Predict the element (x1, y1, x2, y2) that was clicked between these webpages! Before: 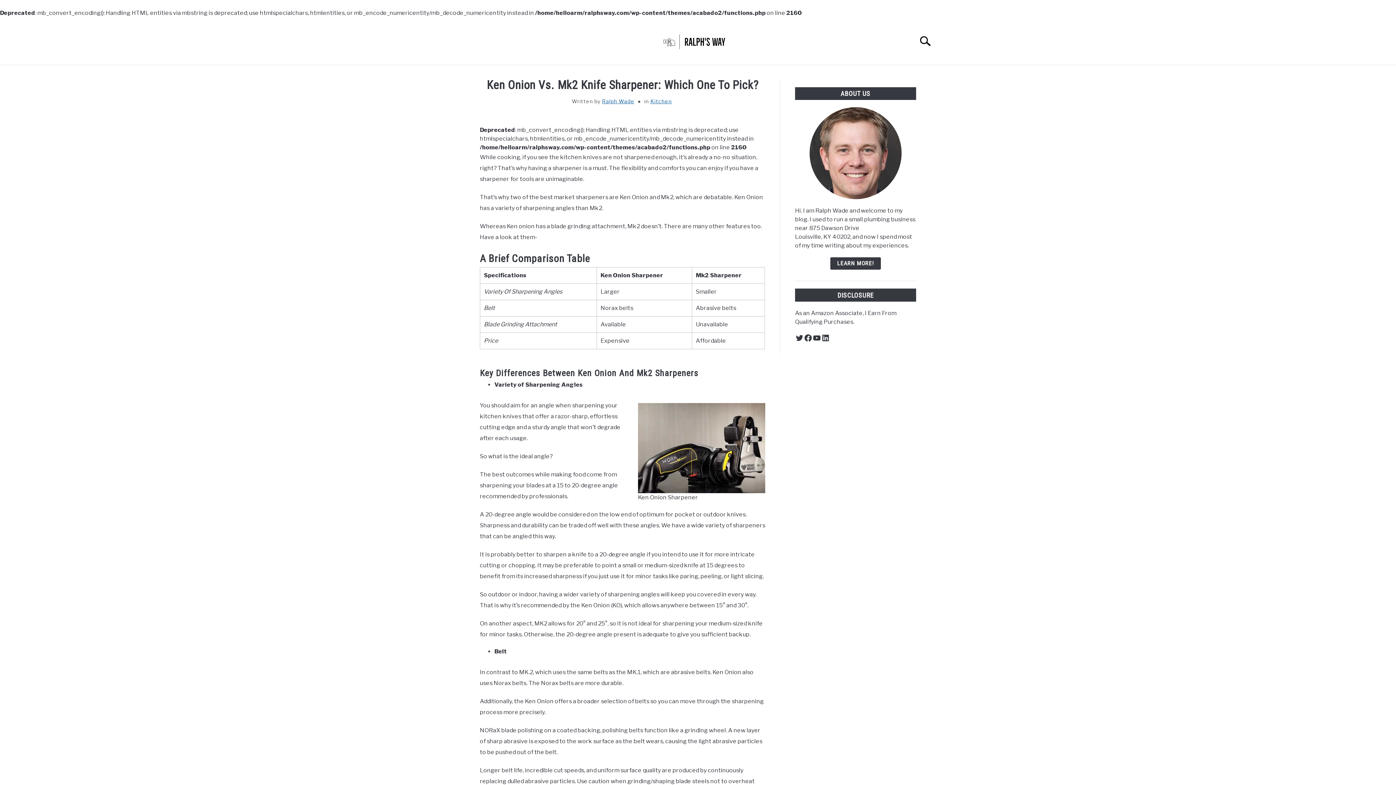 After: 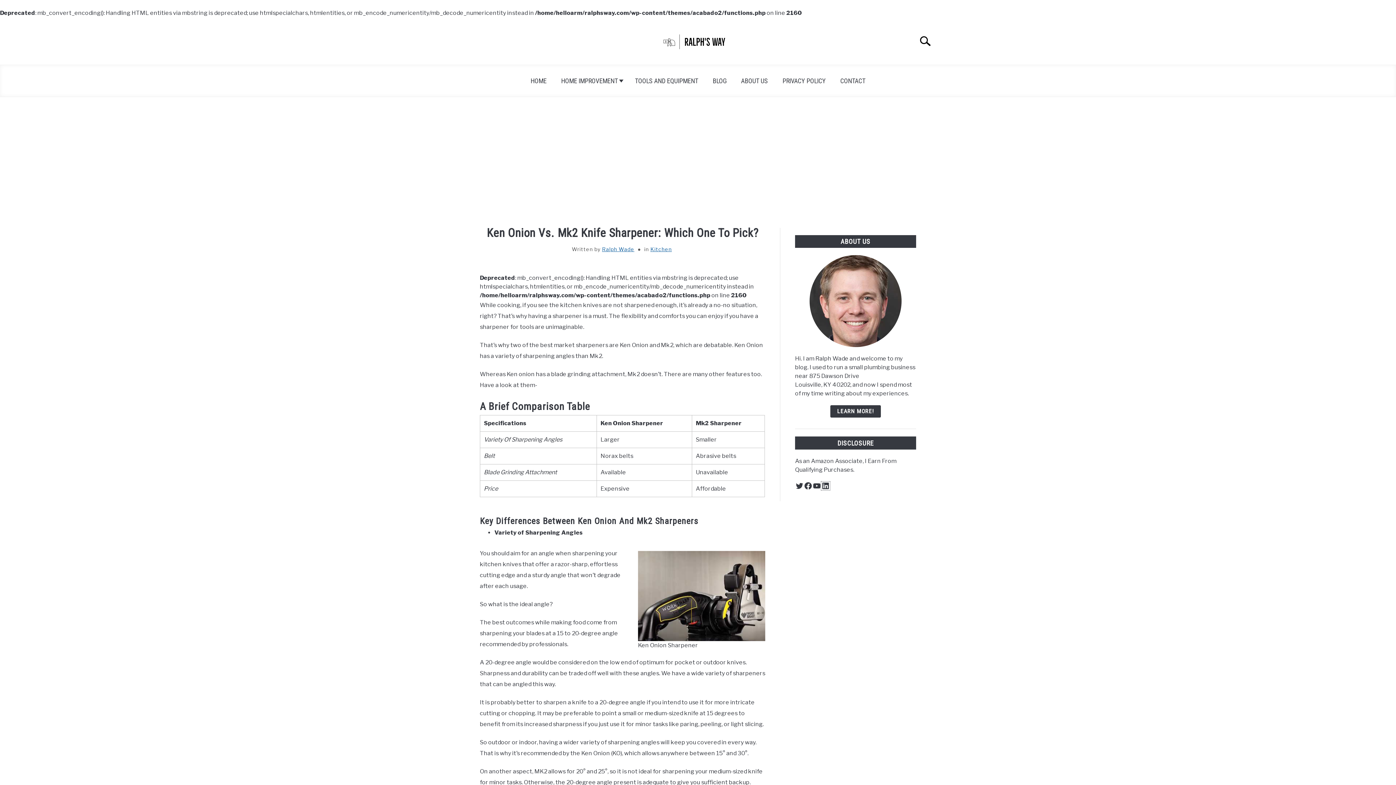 Action: bbox: (821, 333, 830, 342) label: LinkedIn